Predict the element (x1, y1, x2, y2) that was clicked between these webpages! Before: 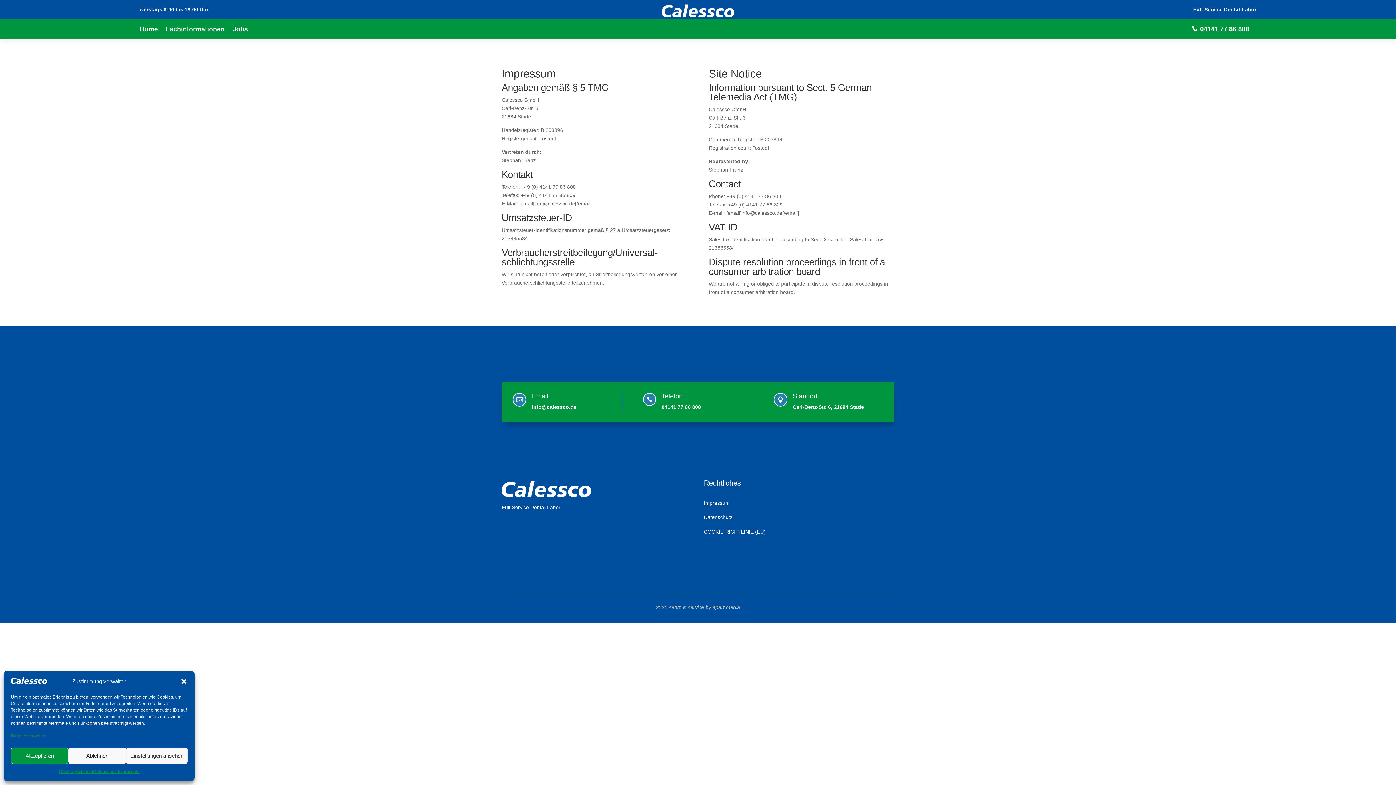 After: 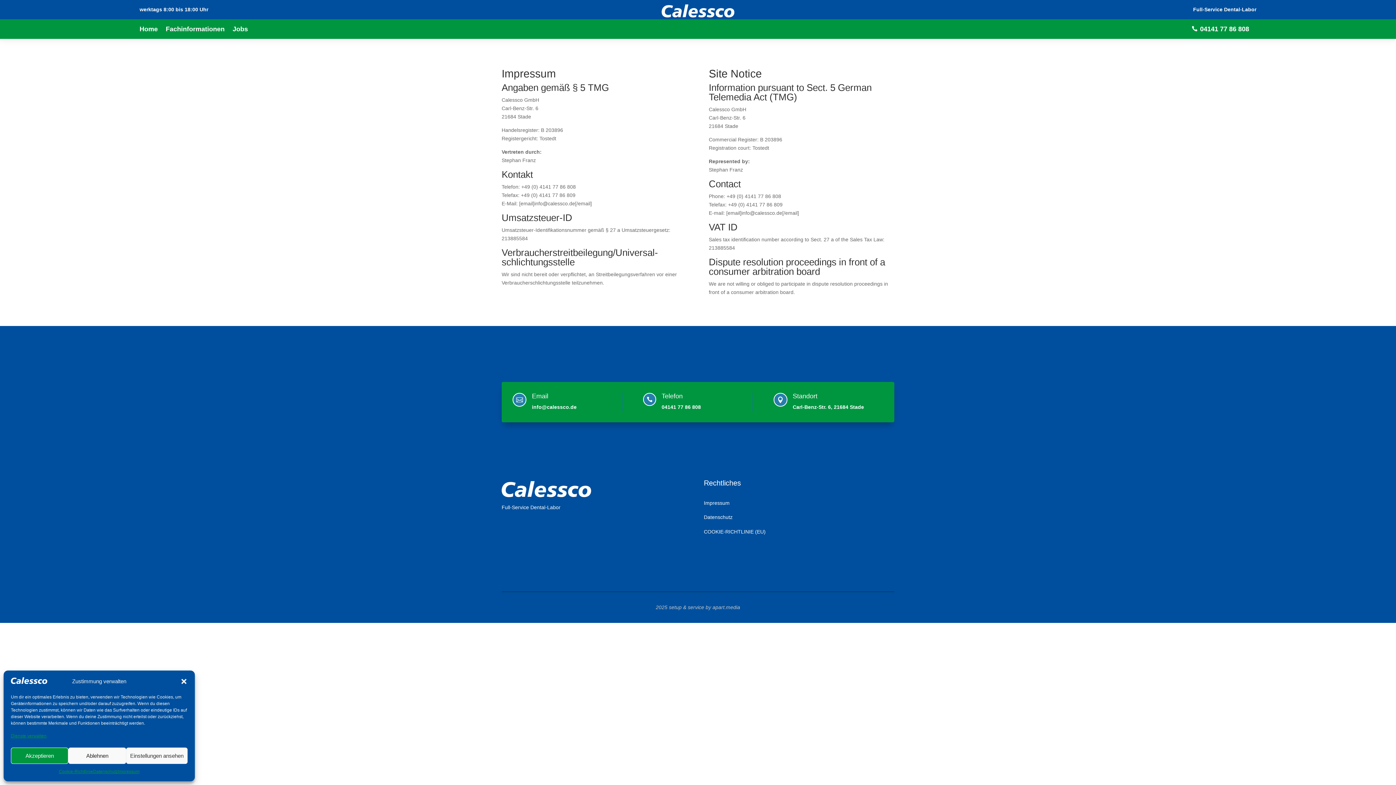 Action: bbox: (1191, 25, 1197, 31) label: 